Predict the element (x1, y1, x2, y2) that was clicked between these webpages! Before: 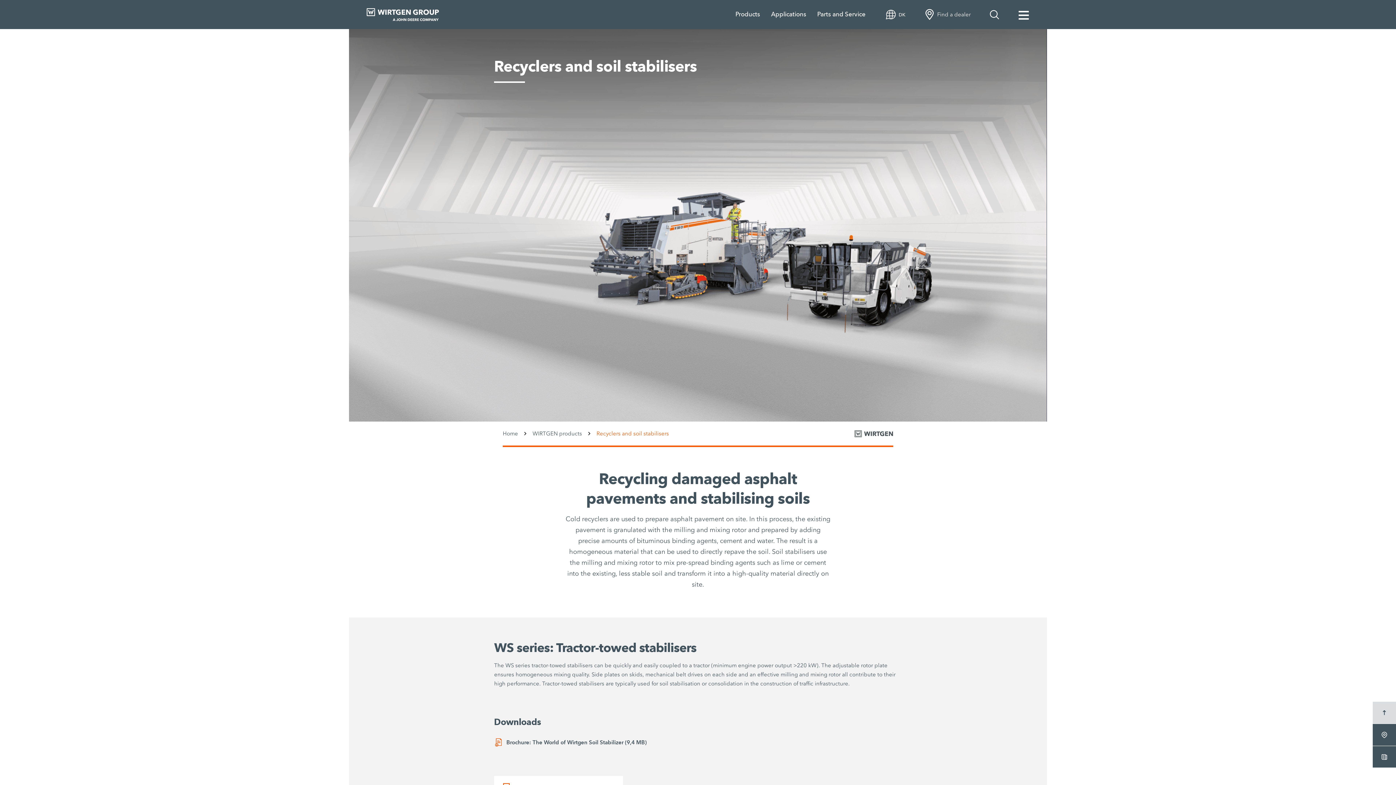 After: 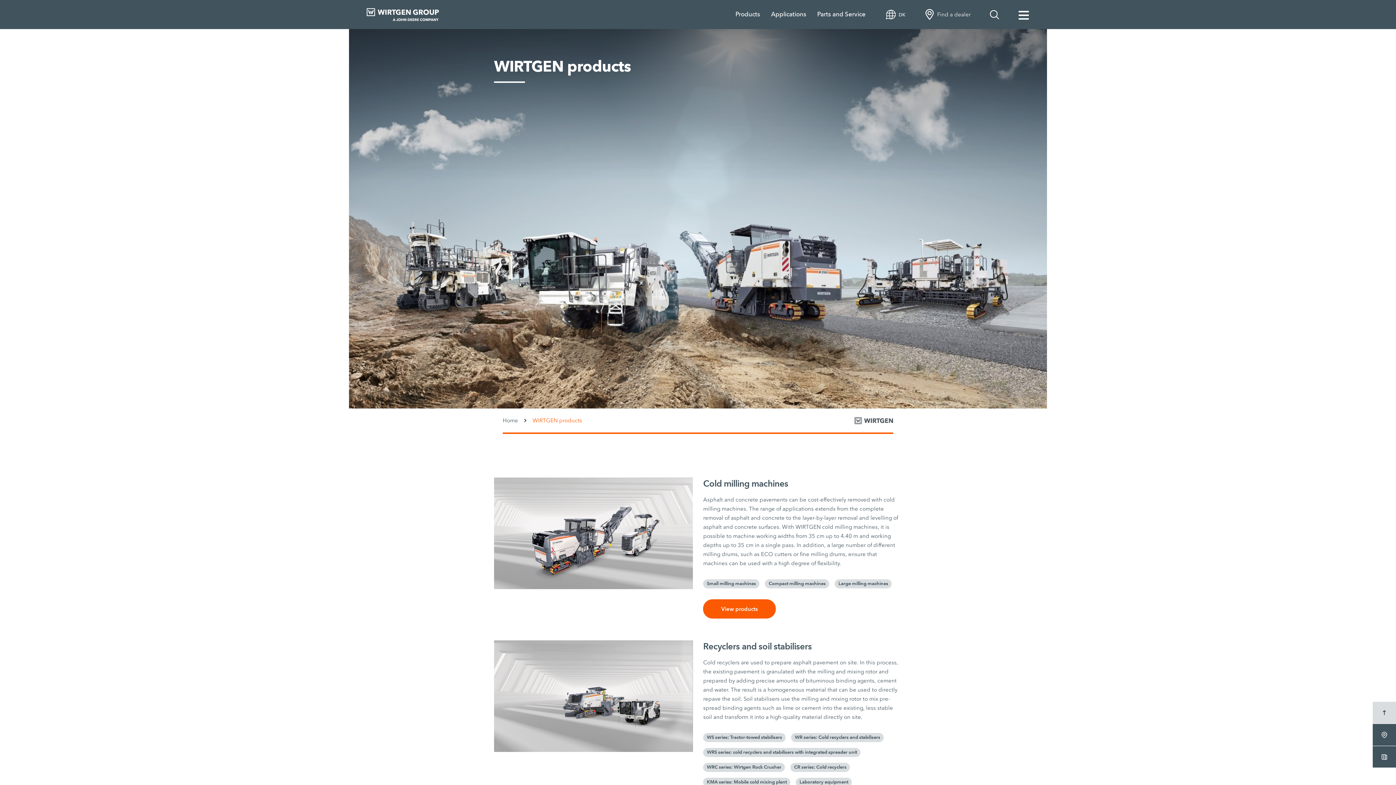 Action: label: WIRTGEN products bbox: (532, 429, 582, 438)